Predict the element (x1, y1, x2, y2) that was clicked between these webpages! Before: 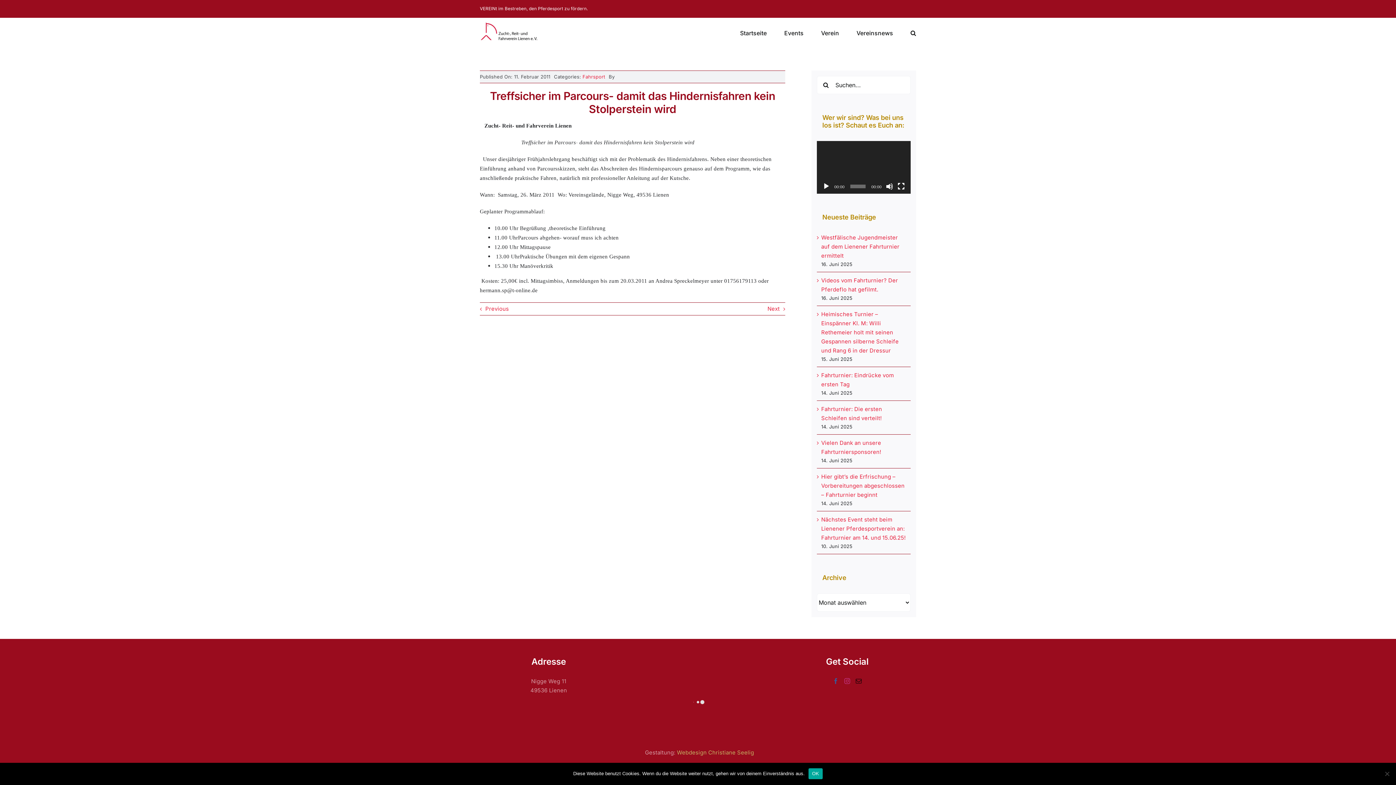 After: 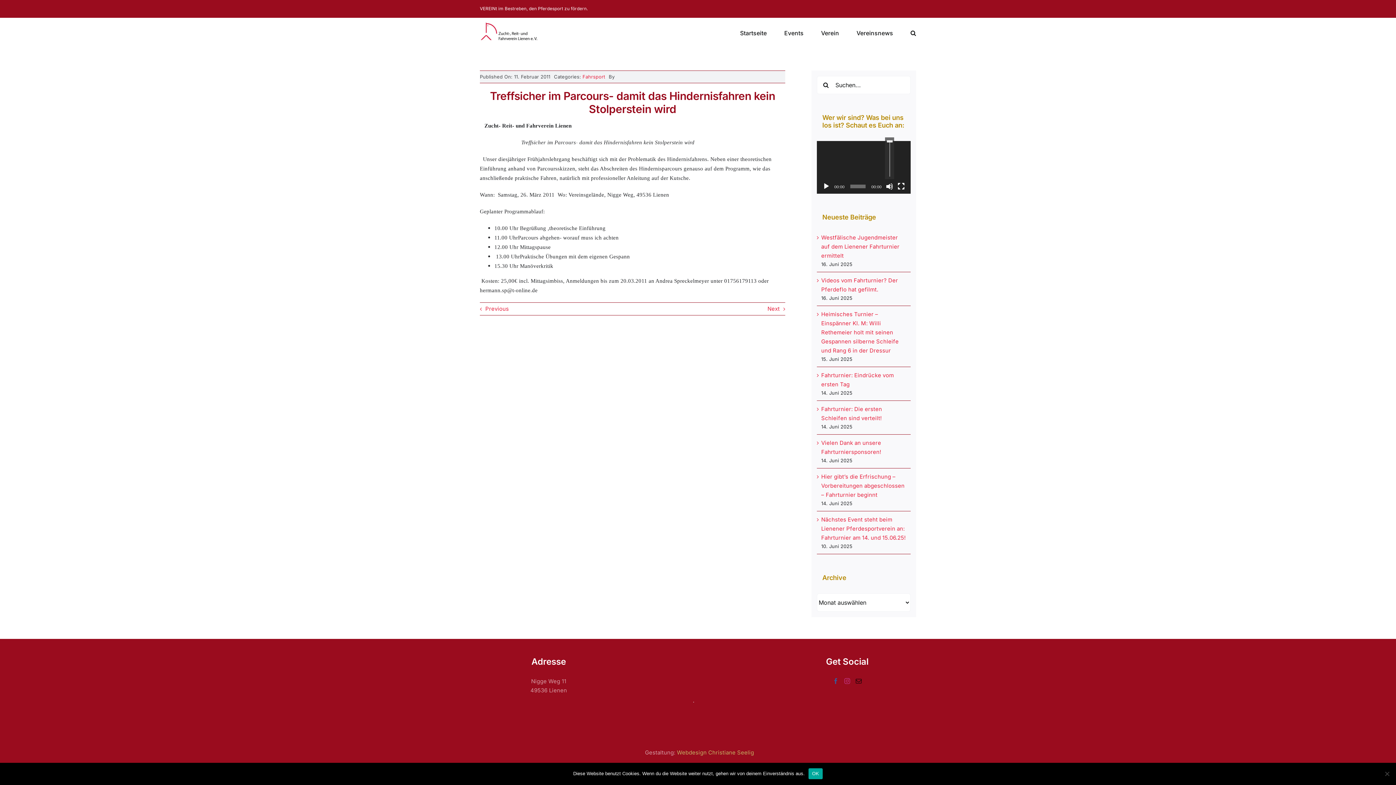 Action: label: Stummschalten bbox: (886, 182, 893, 190)